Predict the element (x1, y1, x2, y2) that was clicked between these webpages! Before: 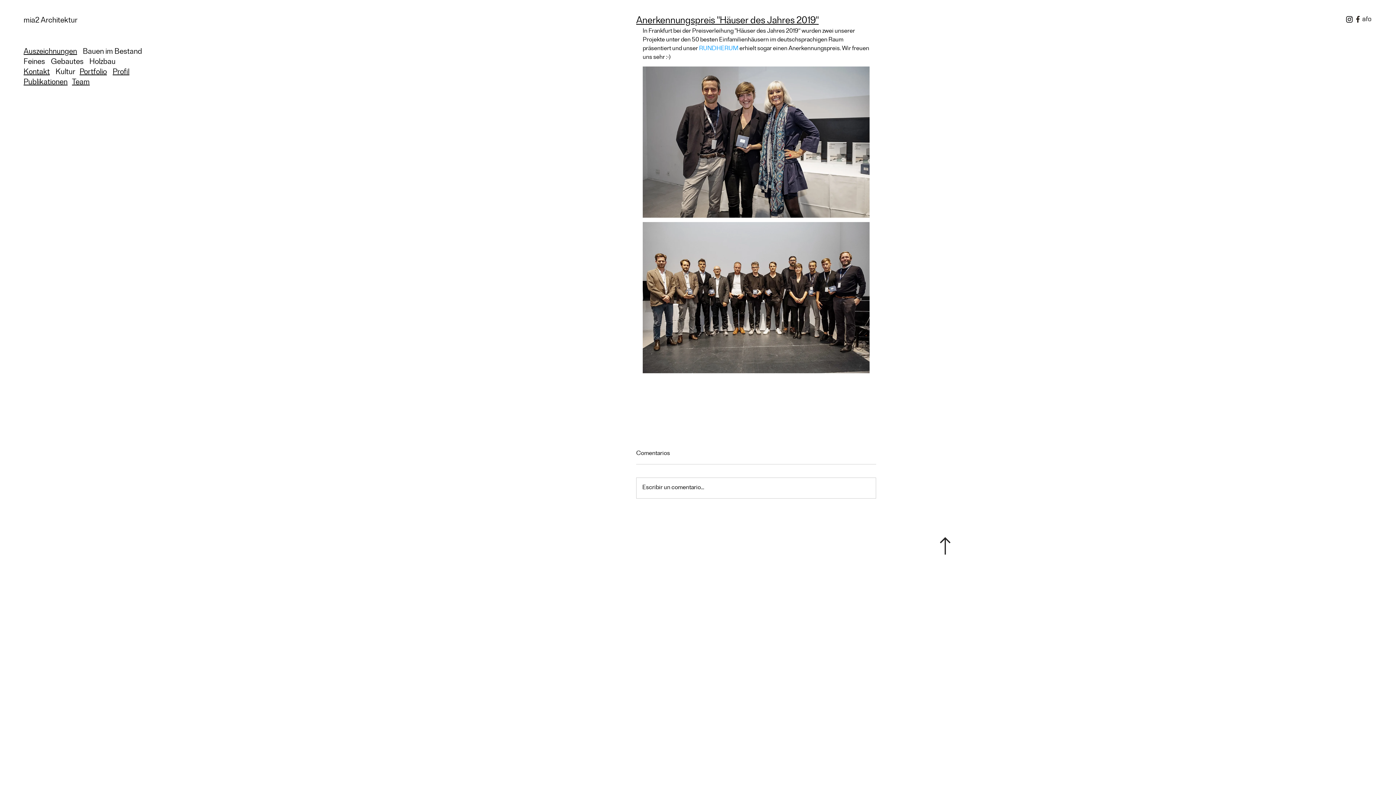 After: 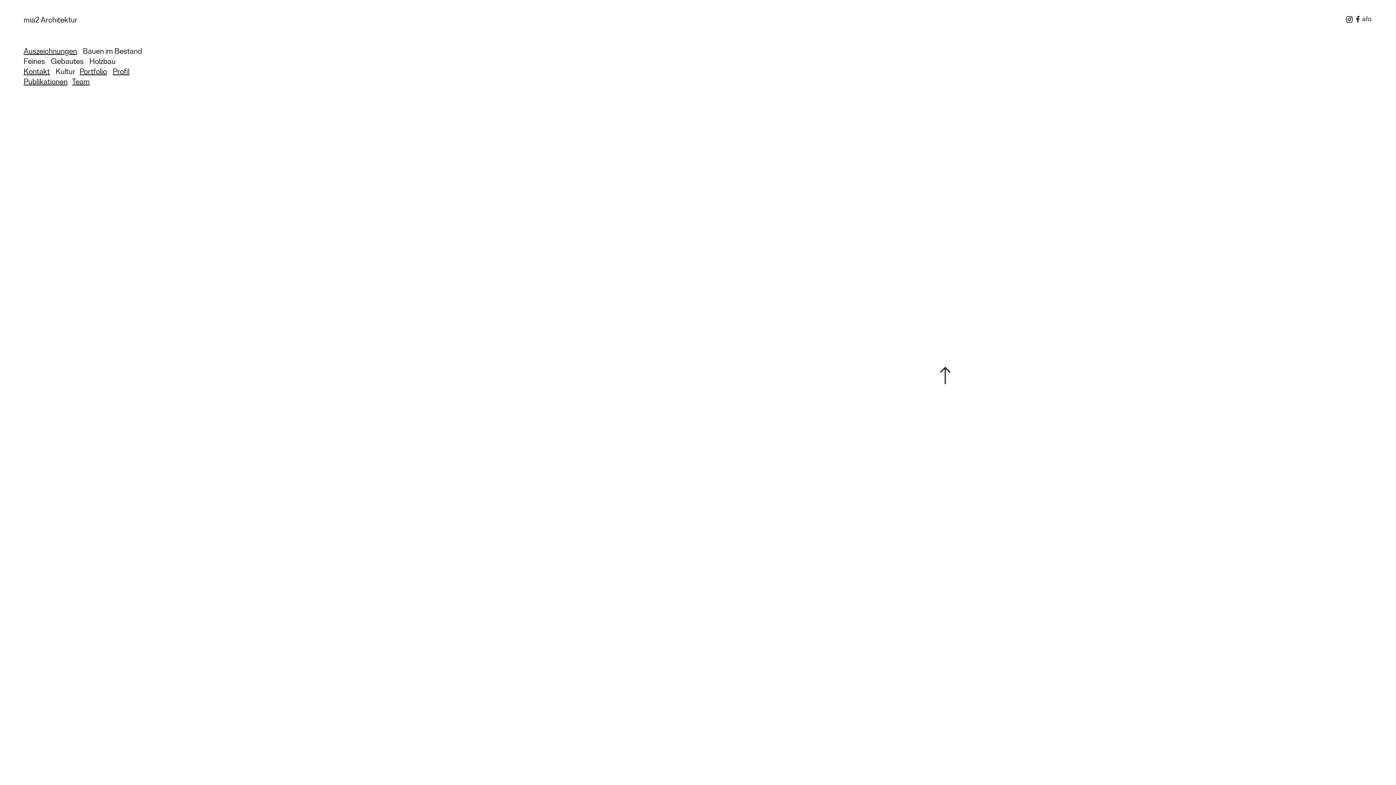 Action: label:   bbox: (89, 76, 91, 89)